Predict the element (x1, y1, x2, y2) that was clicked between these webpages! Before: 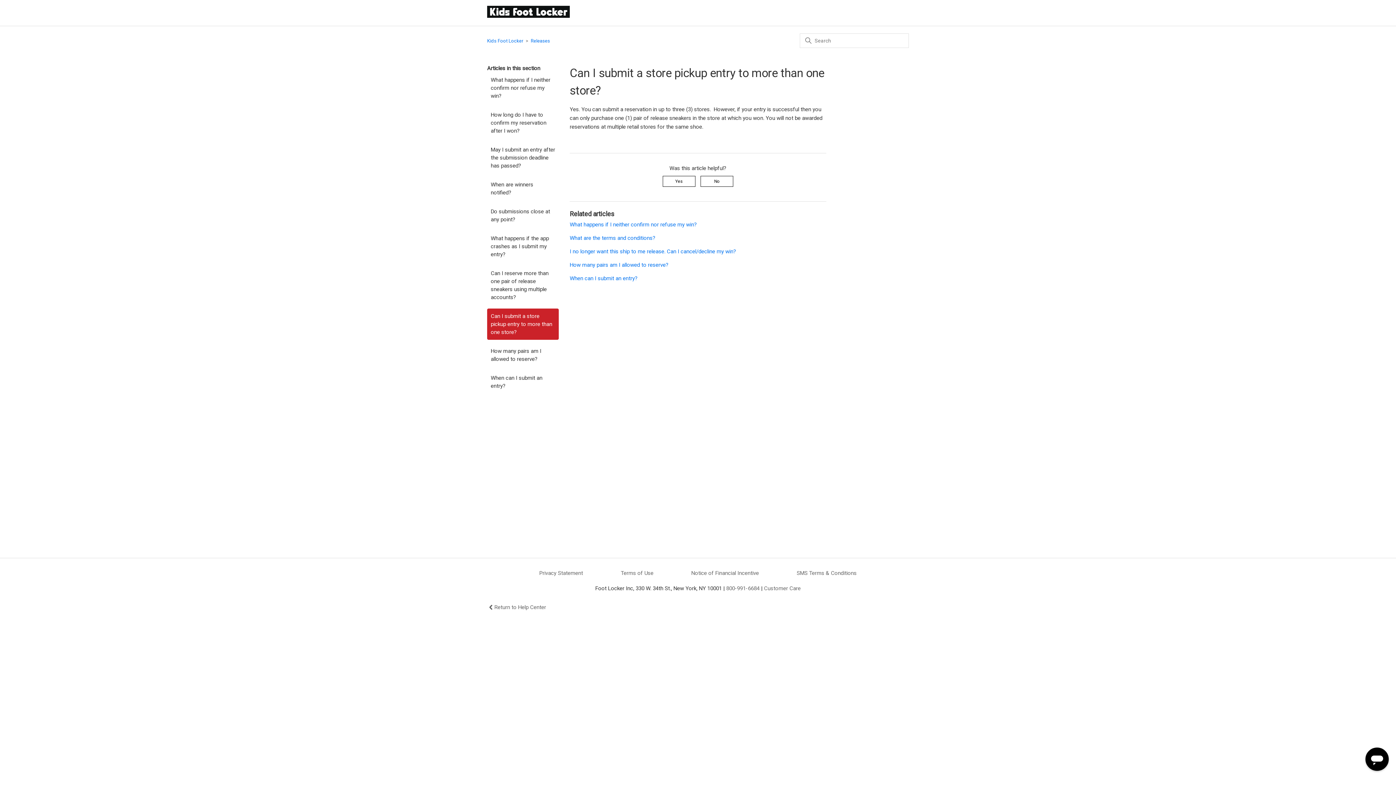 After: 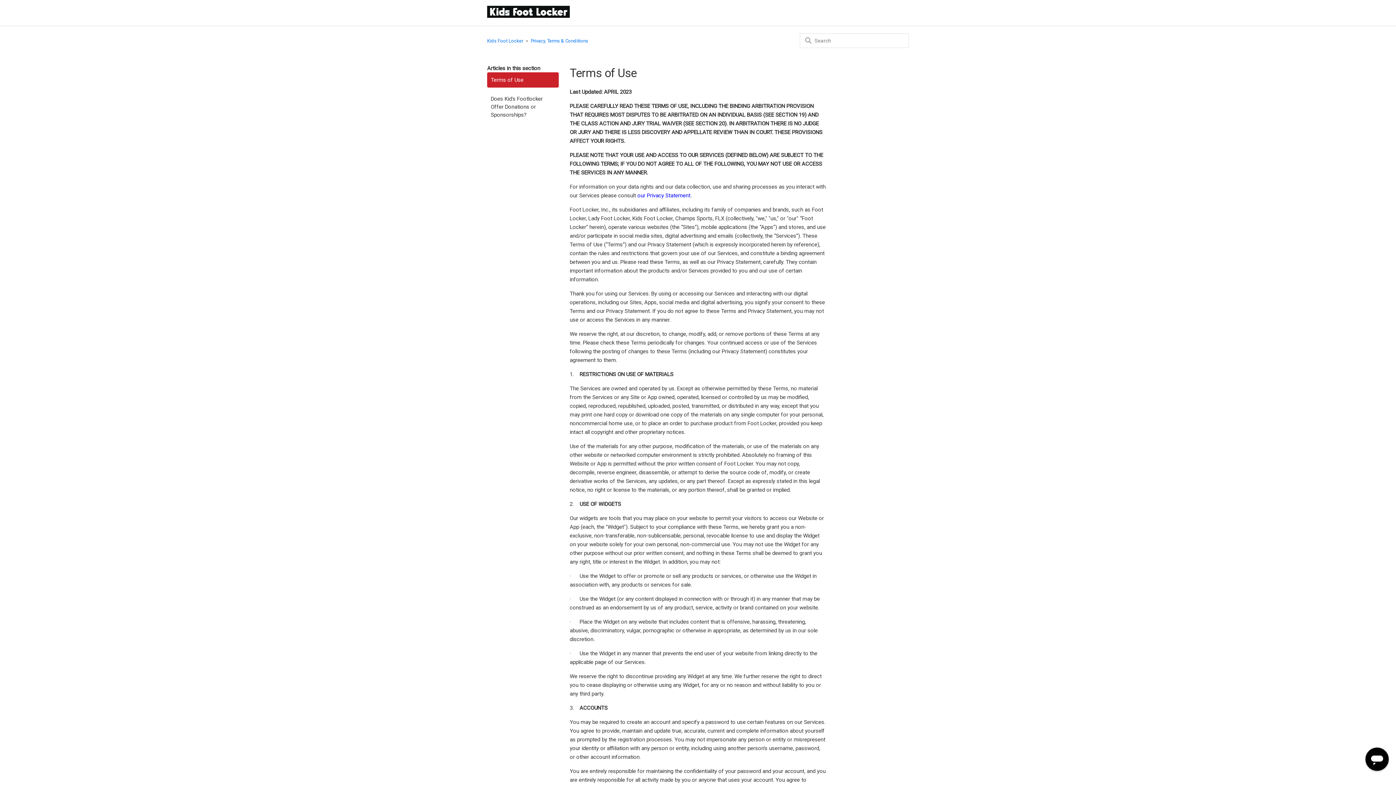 Action: label: Terms of Use bbox: (620, 570, 653, 576)